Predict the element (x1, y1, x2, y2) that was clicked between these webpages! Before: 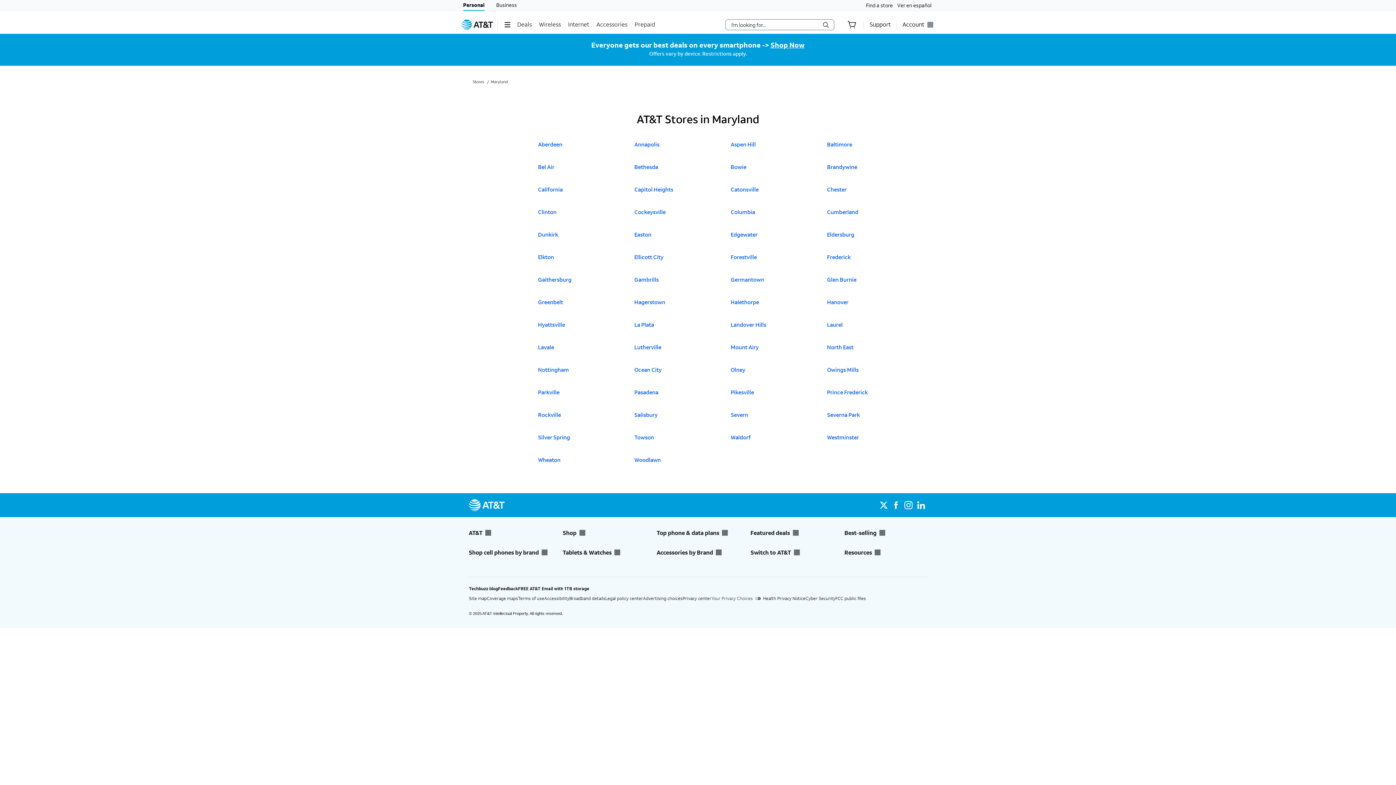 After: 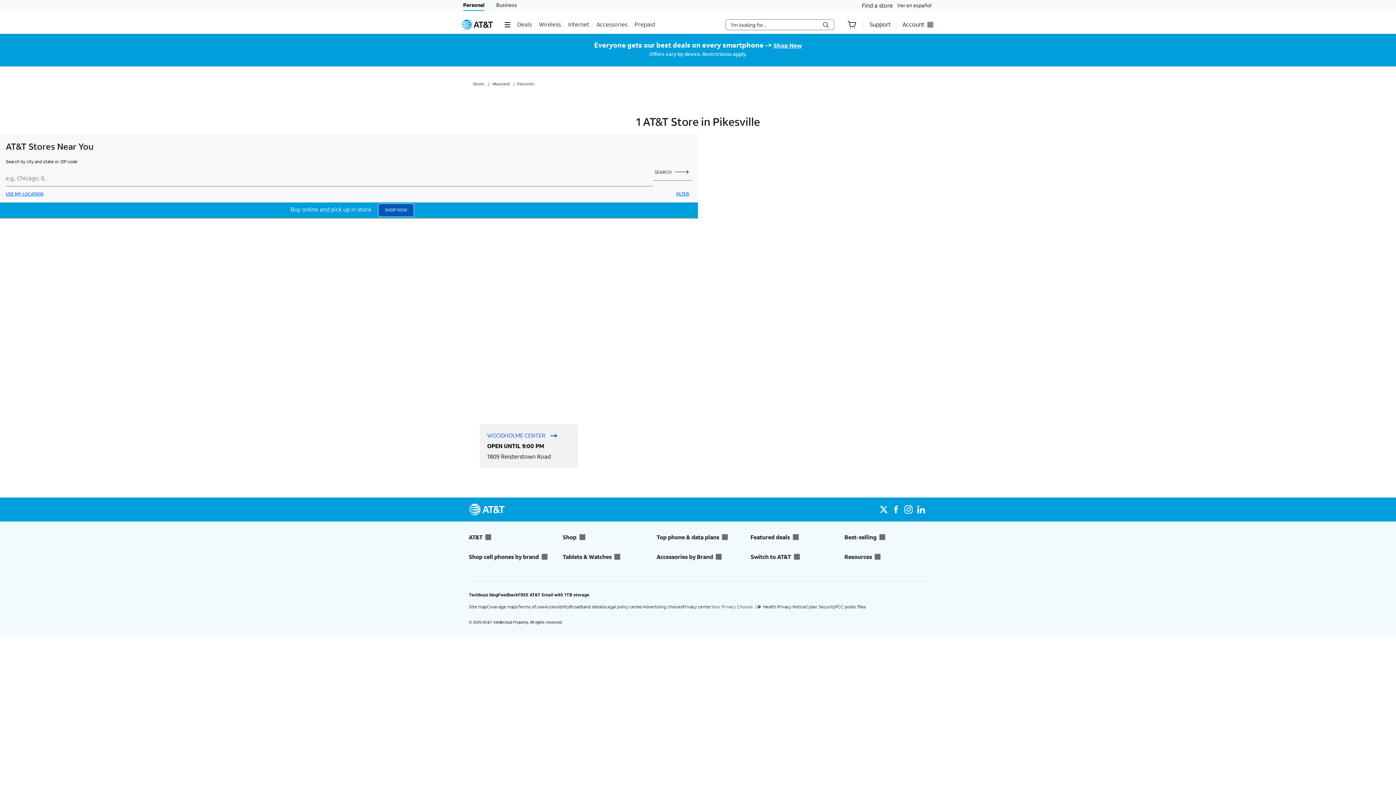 Action: label: Click to open A T & T Stores in
Pikesville bbox: (730, 388, 757, 404)